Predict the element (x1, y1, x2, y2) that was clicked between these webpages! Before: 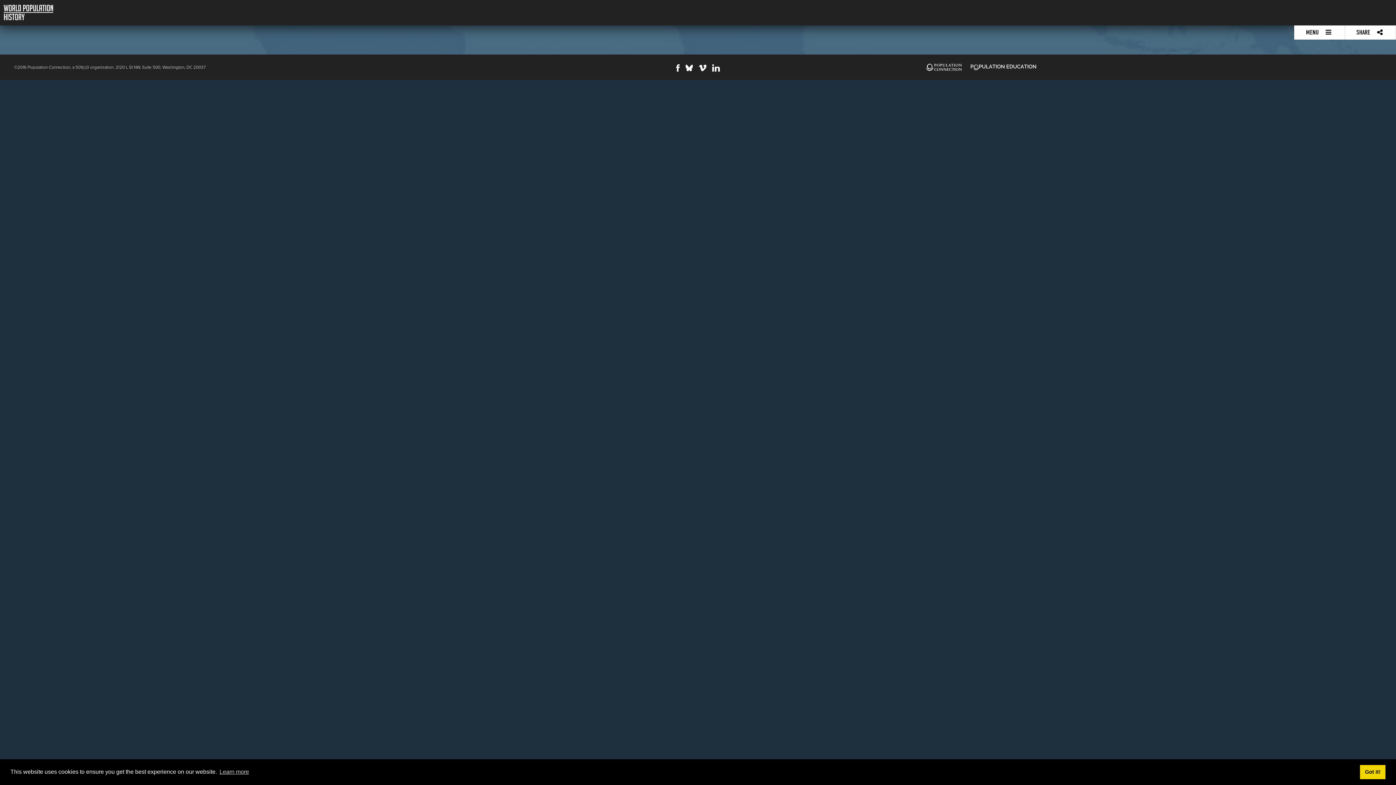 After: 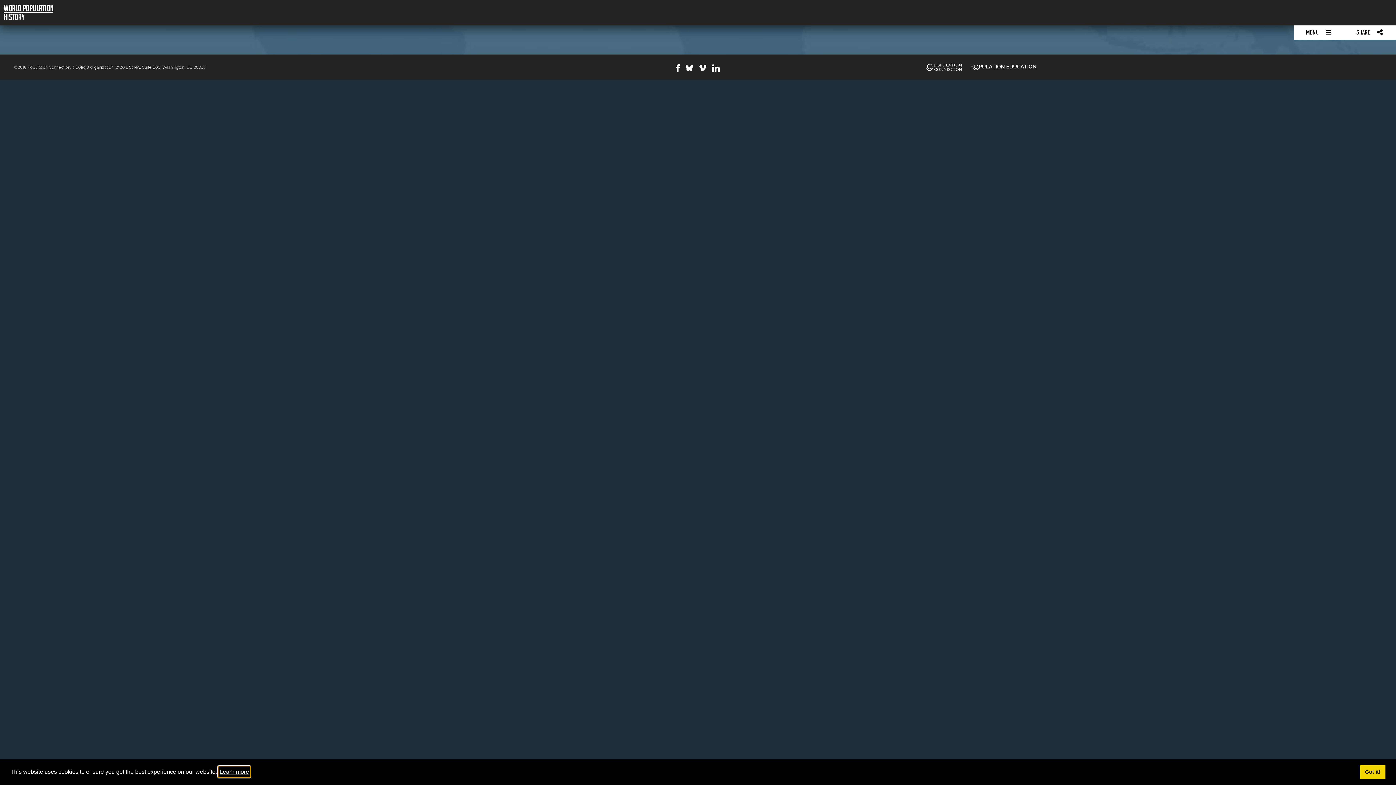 Action: bbox: (218, 766, 250, 777) label: learn more about cookies